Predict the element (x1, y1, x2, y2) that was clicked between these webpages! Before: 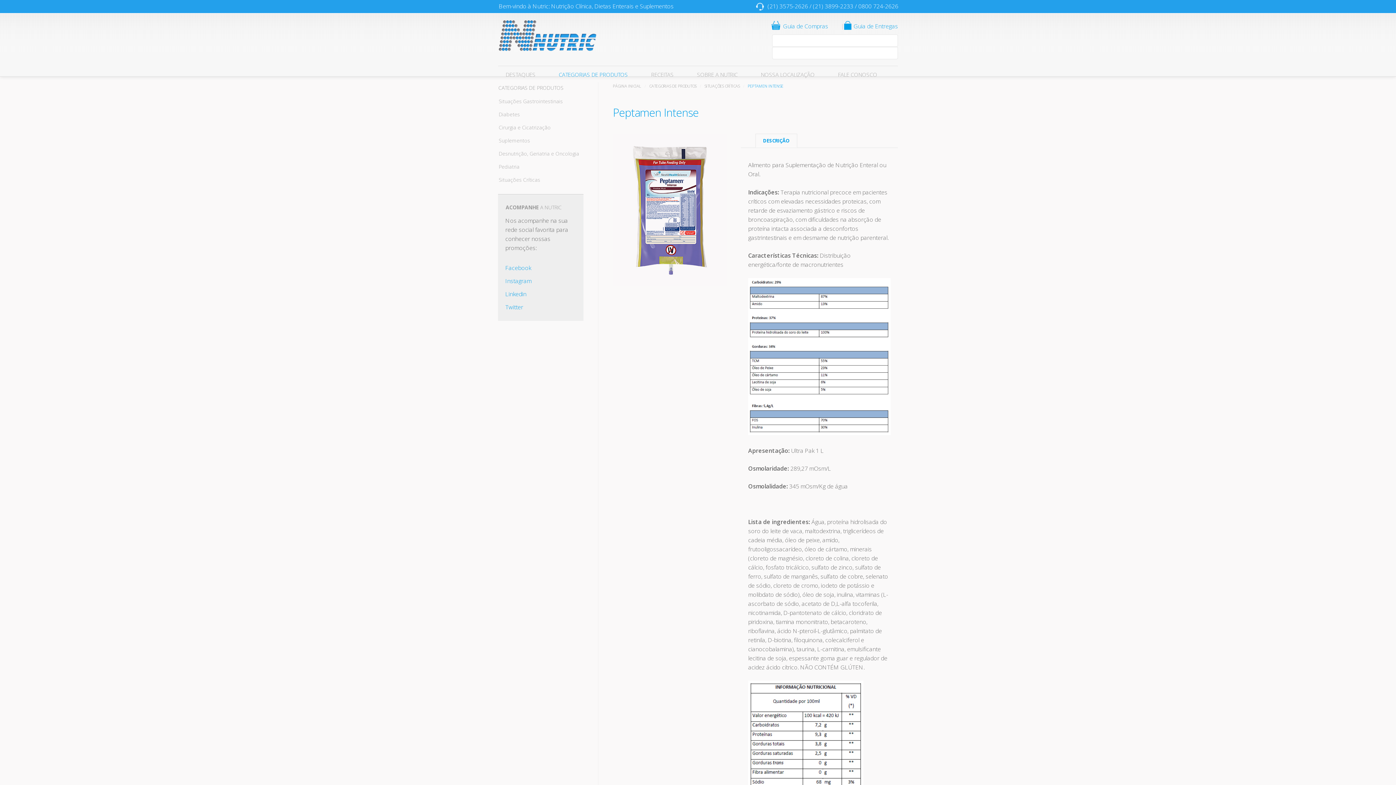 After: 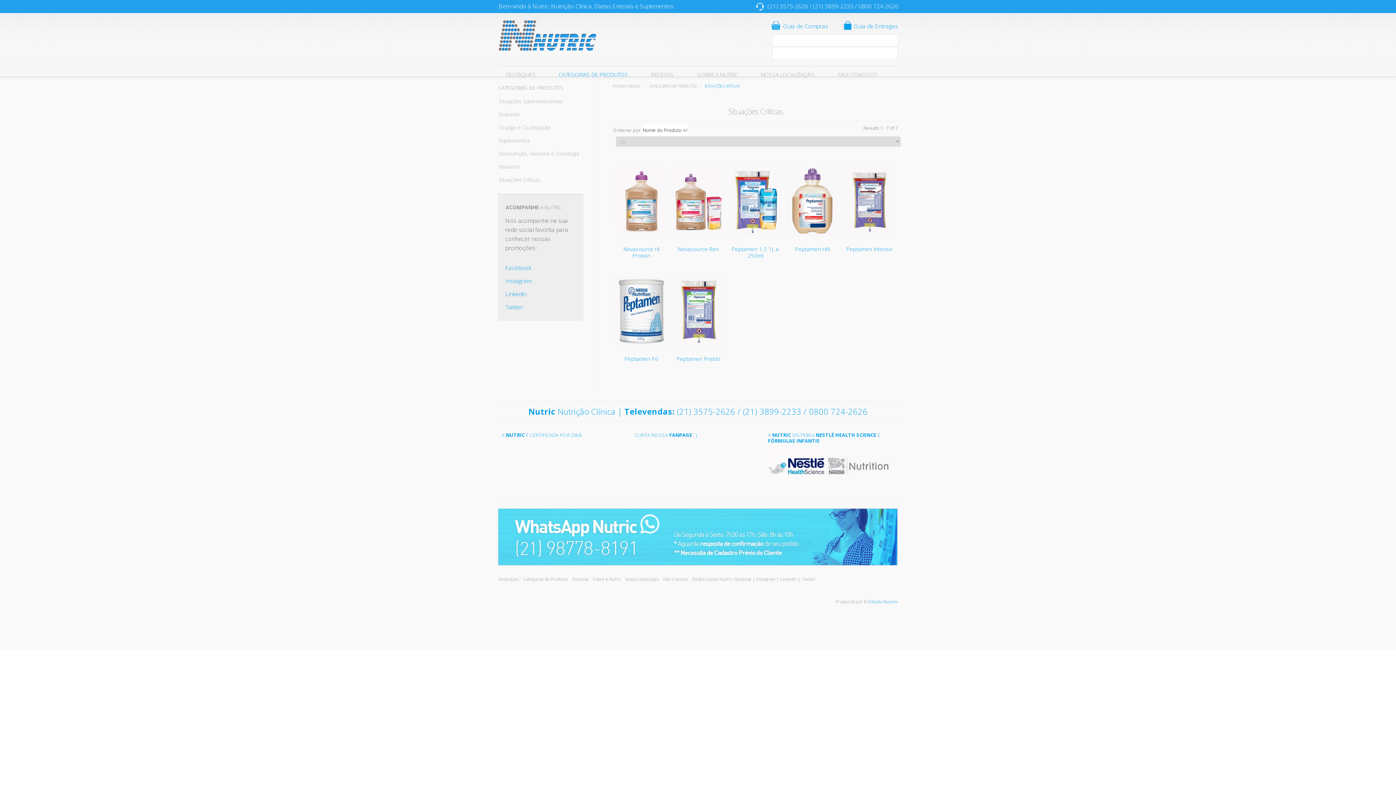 Action: label: SITUAÇÕES CRÍTICAS bbox: (704, 83, 740, 88)